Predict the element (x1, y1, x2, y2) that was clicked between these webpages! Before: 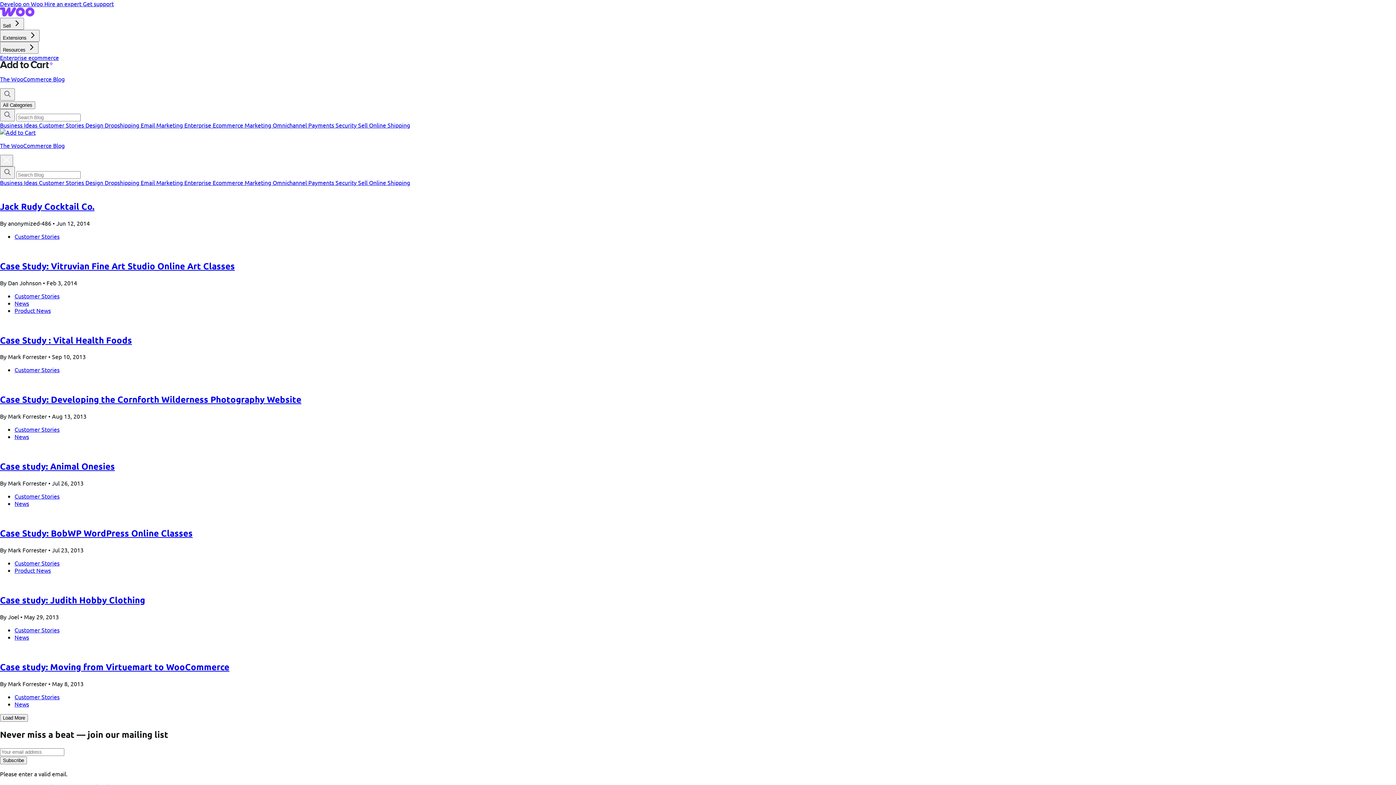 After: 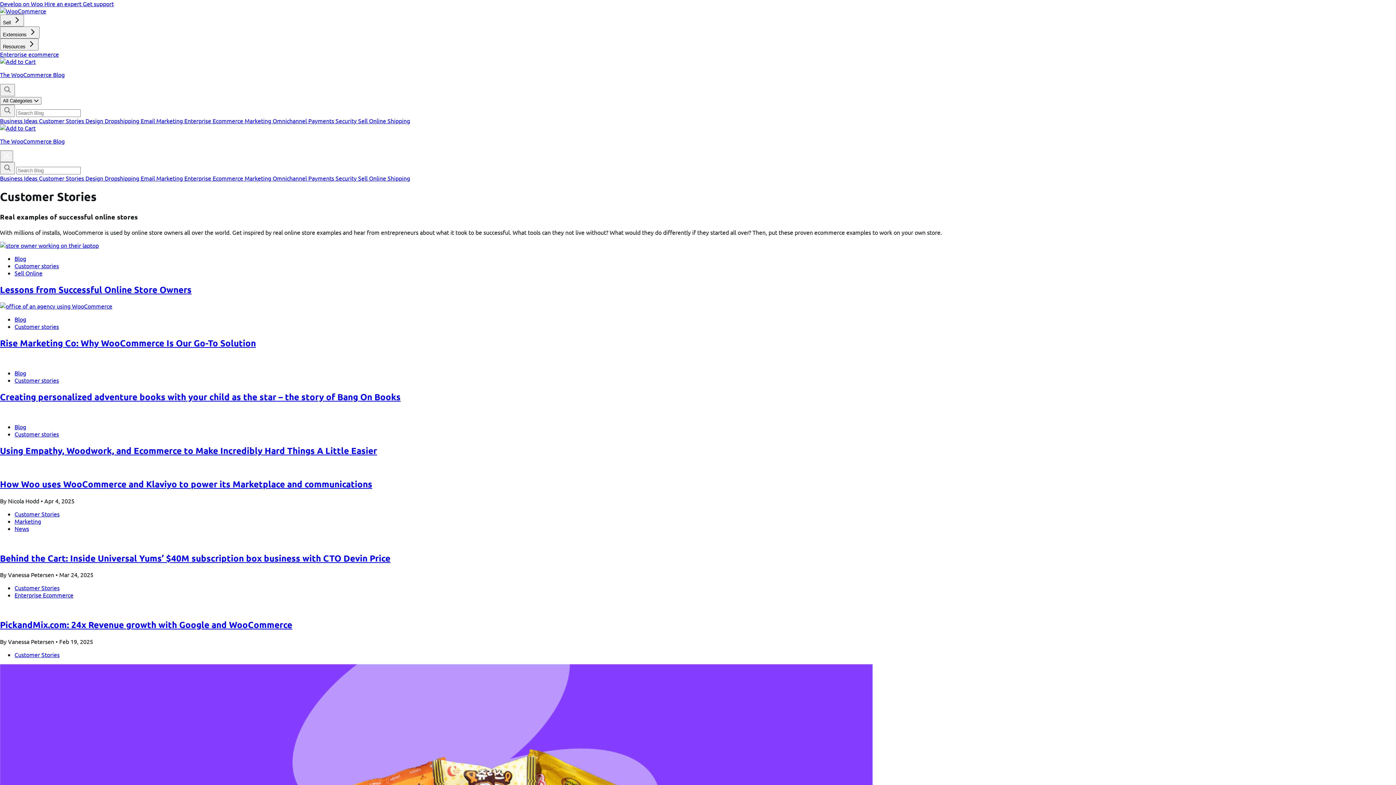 Action: label: Customer Stories bbox: (14, 425, 59, 433)